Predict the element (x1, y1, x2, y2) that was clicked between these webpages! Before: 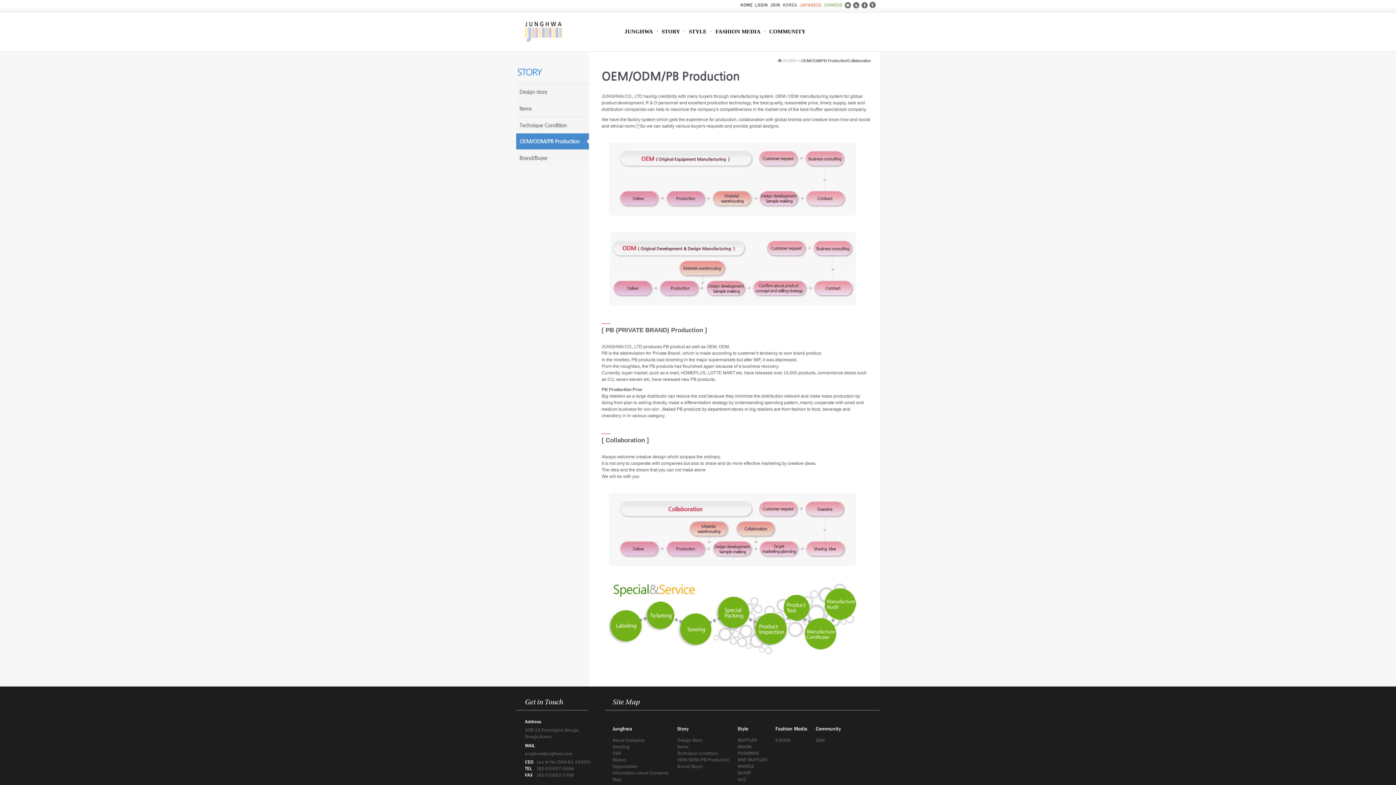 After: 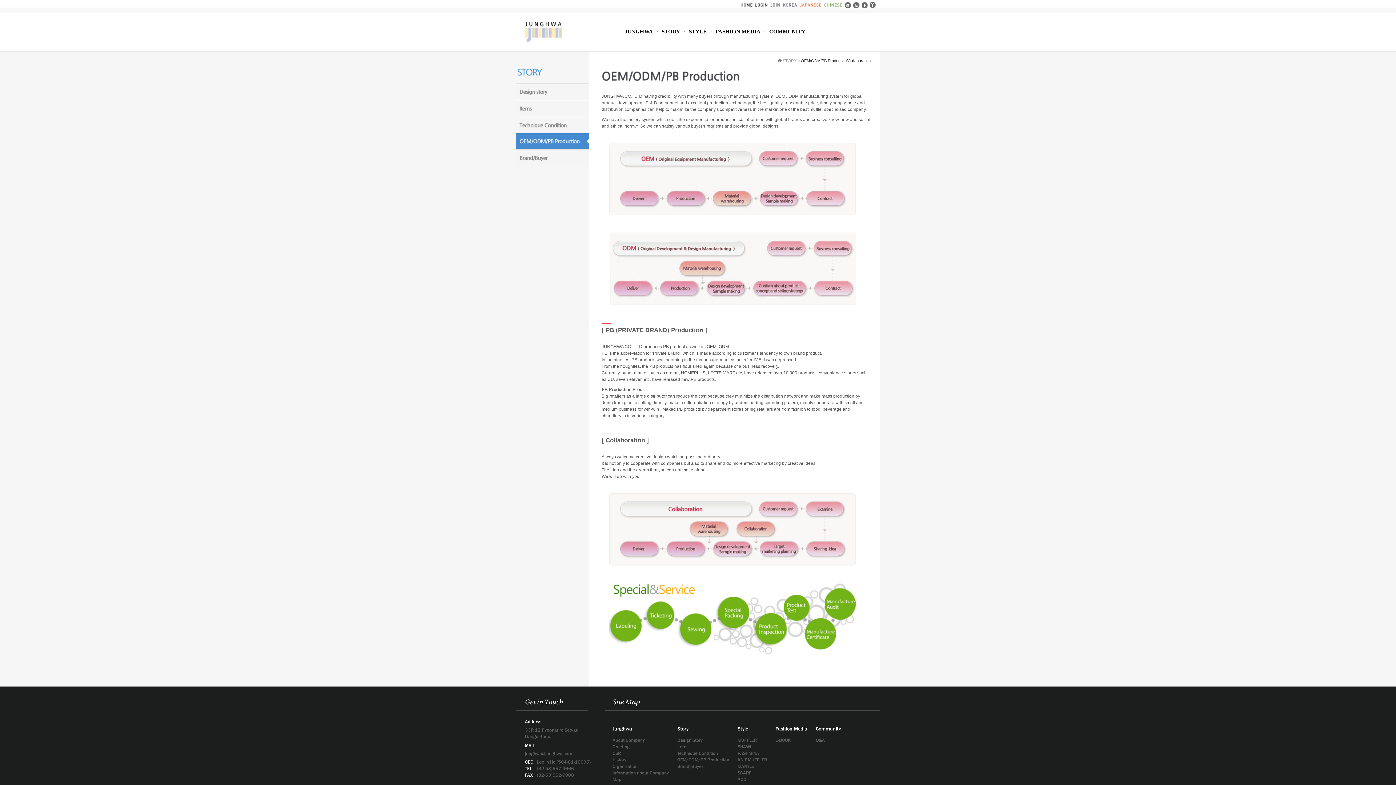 Action: bbox: (869, 1, 876, 6)